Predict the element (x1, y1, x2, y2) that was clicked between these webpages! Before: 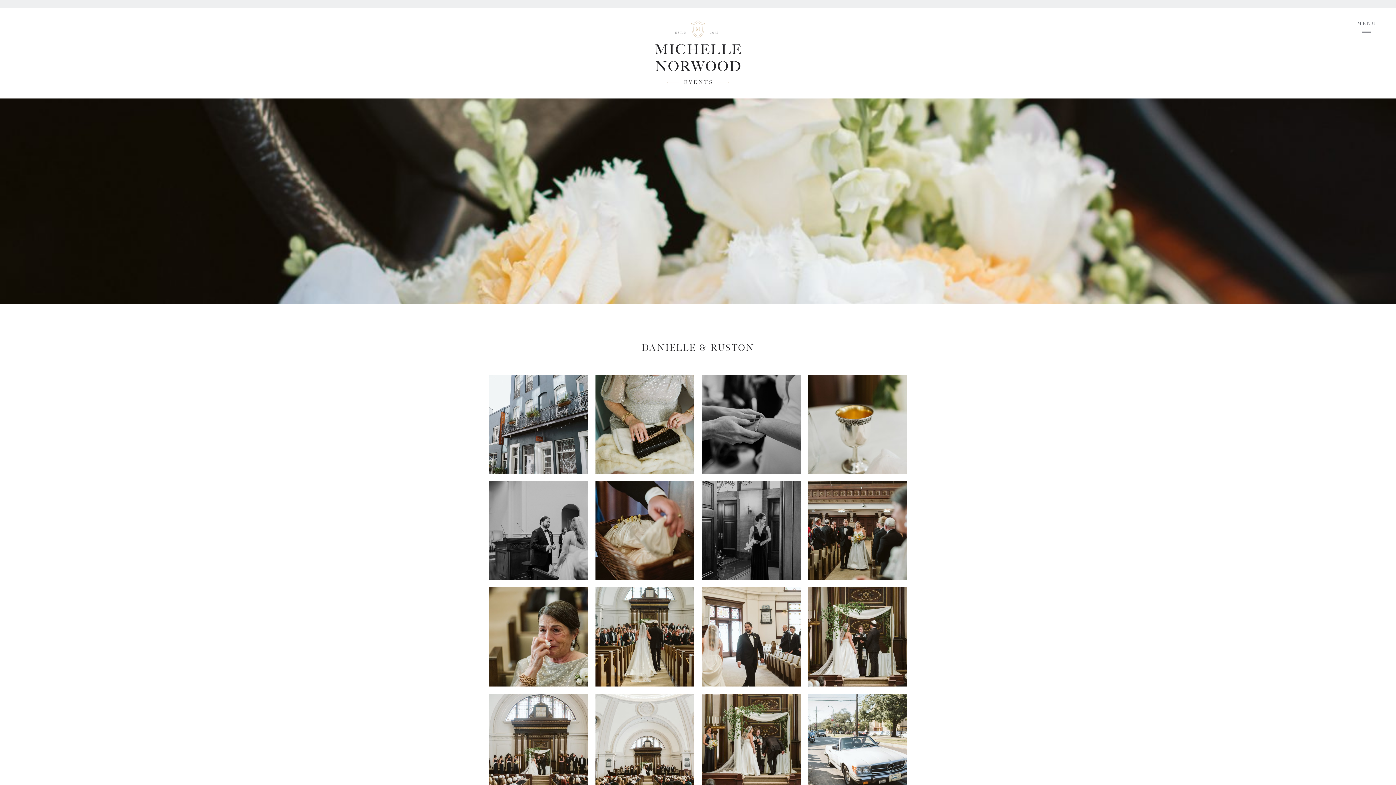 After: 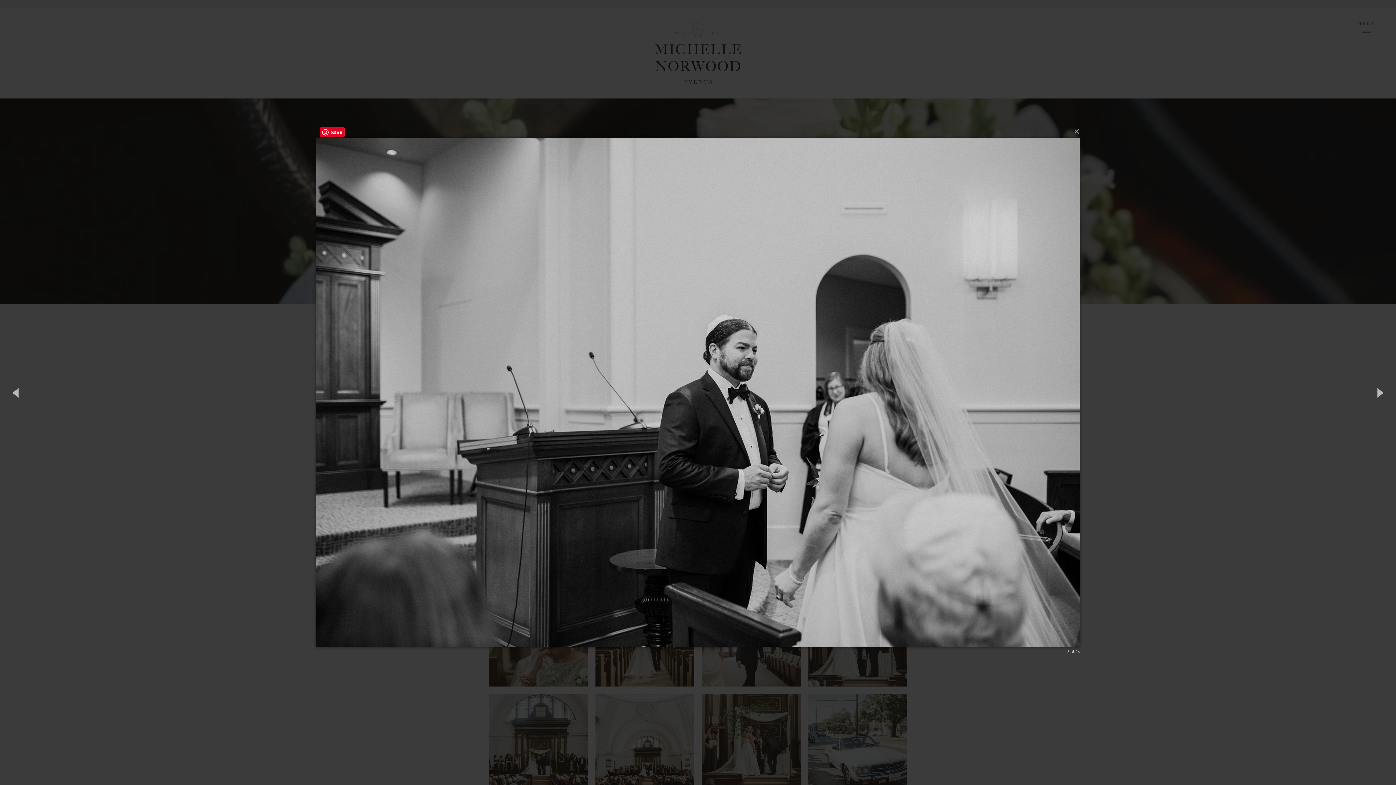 Action: bbox: (489, 481, 588, 580)